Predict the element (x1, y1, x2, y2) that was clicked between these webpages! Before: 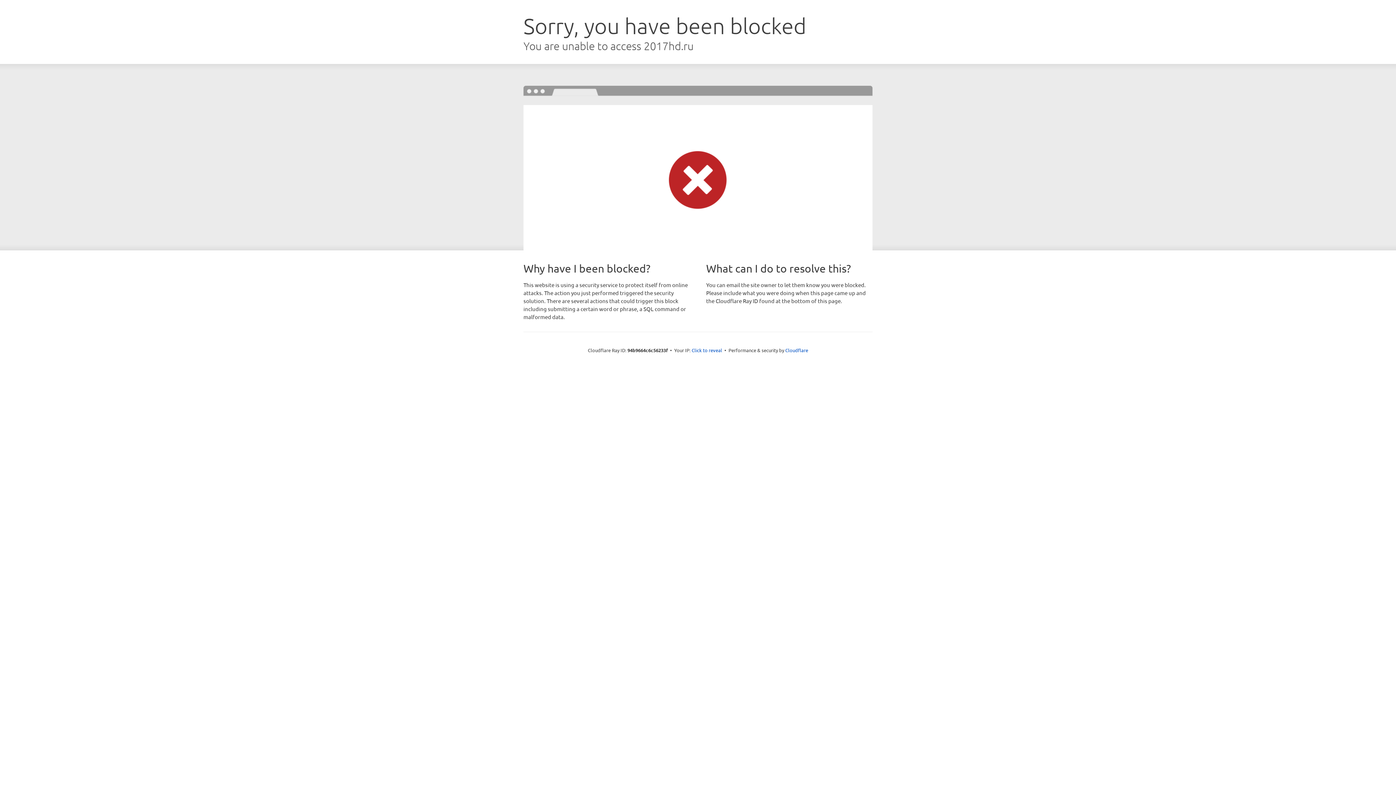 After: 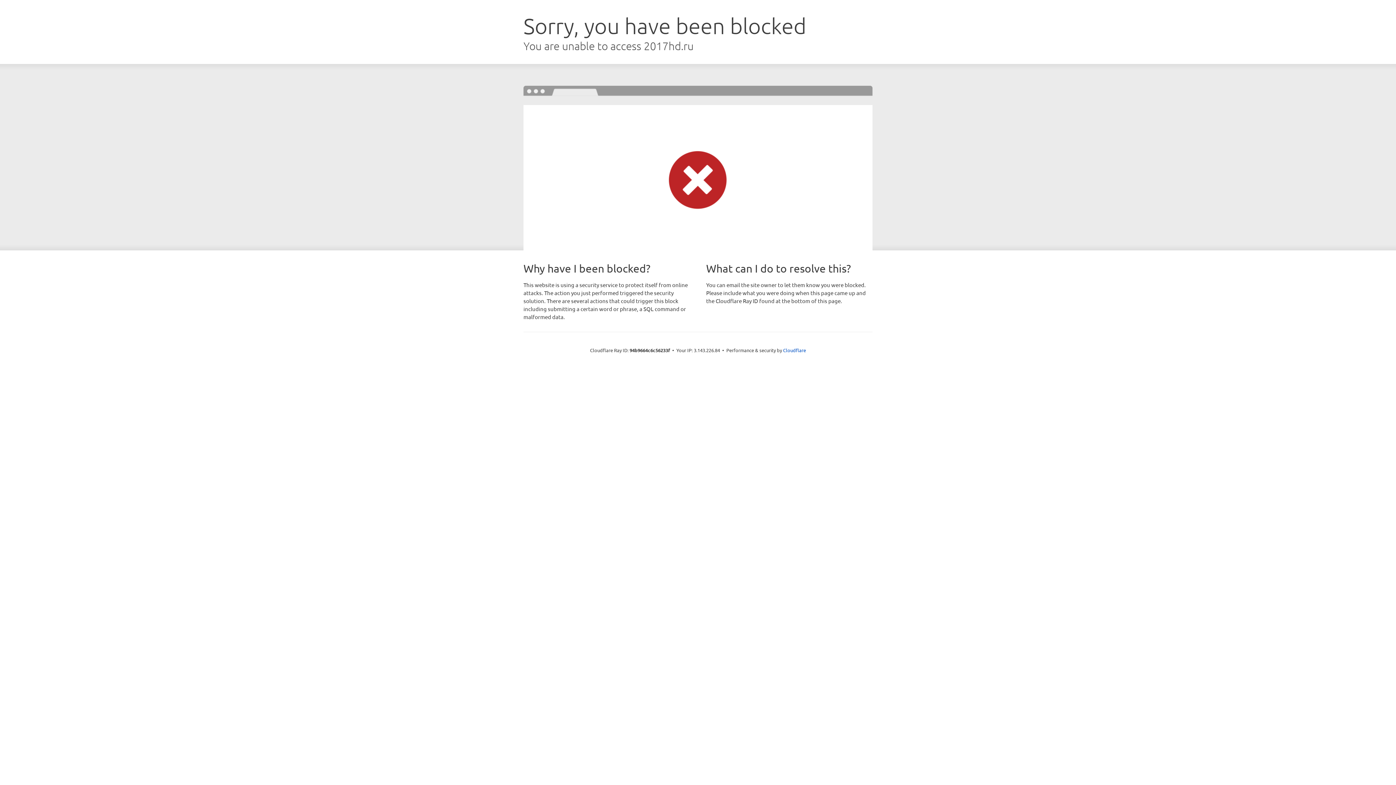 Action: bbox: (691, 346, 722, 353) label: Click to reveal